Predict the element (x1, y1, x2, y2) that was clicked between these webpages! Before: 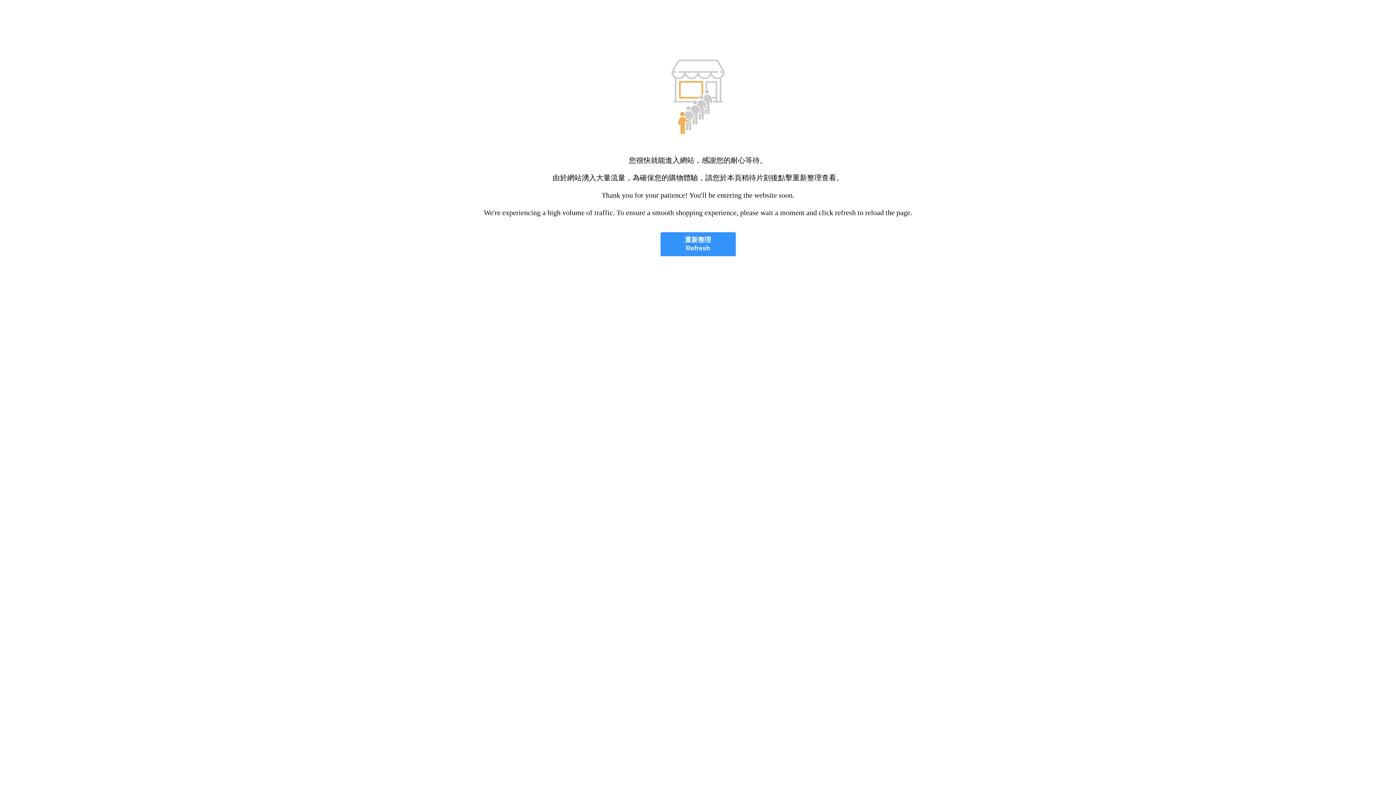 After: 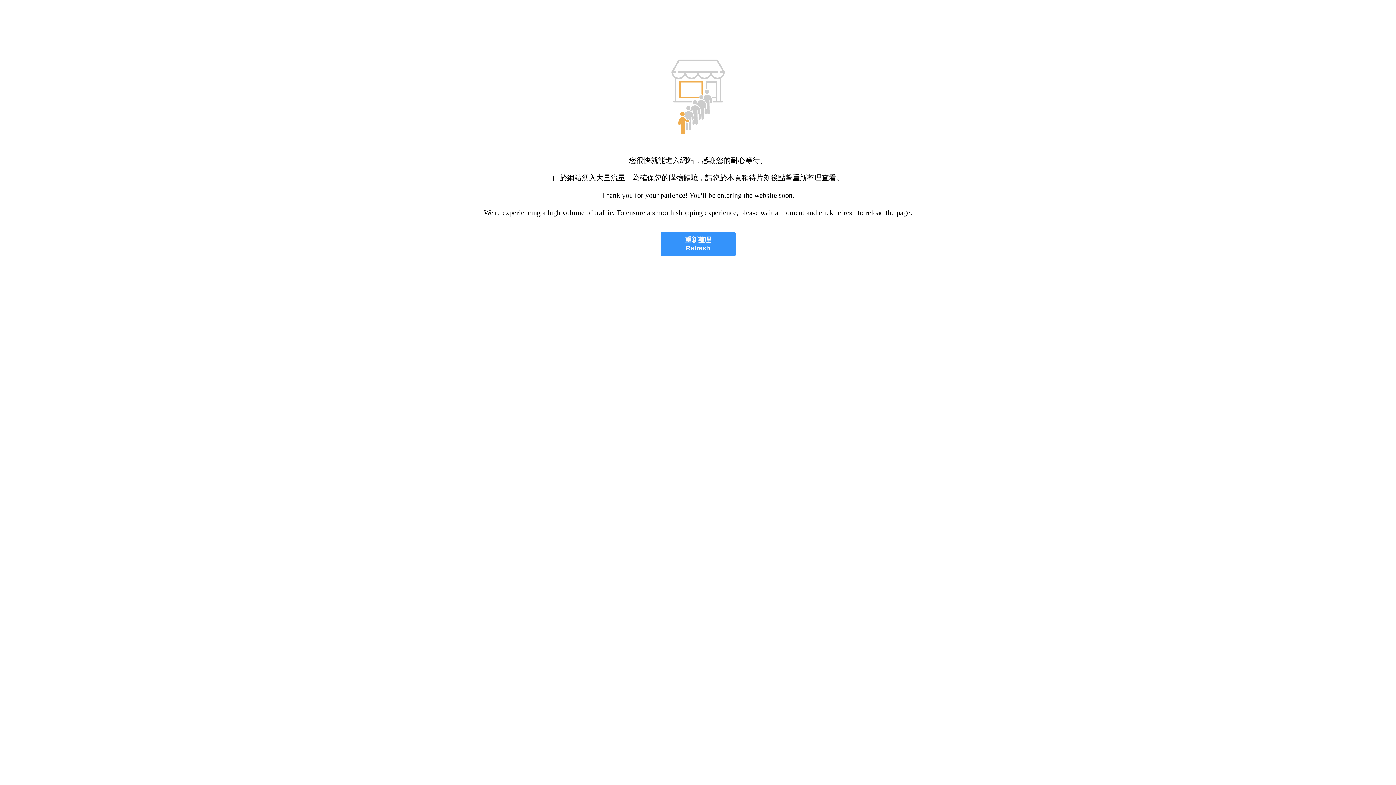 Action: bbox: (660, 232, 735, 256) label: 重新整理
Refresh